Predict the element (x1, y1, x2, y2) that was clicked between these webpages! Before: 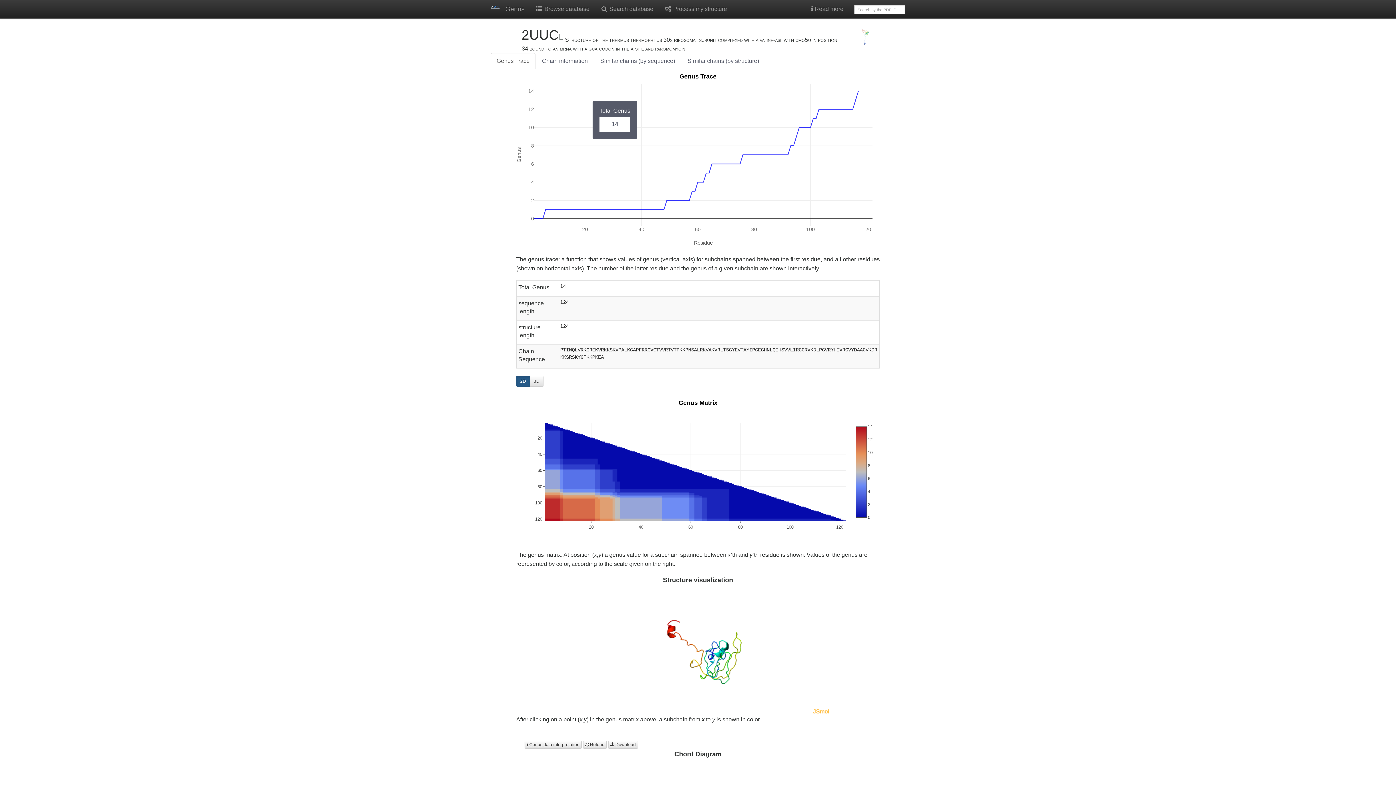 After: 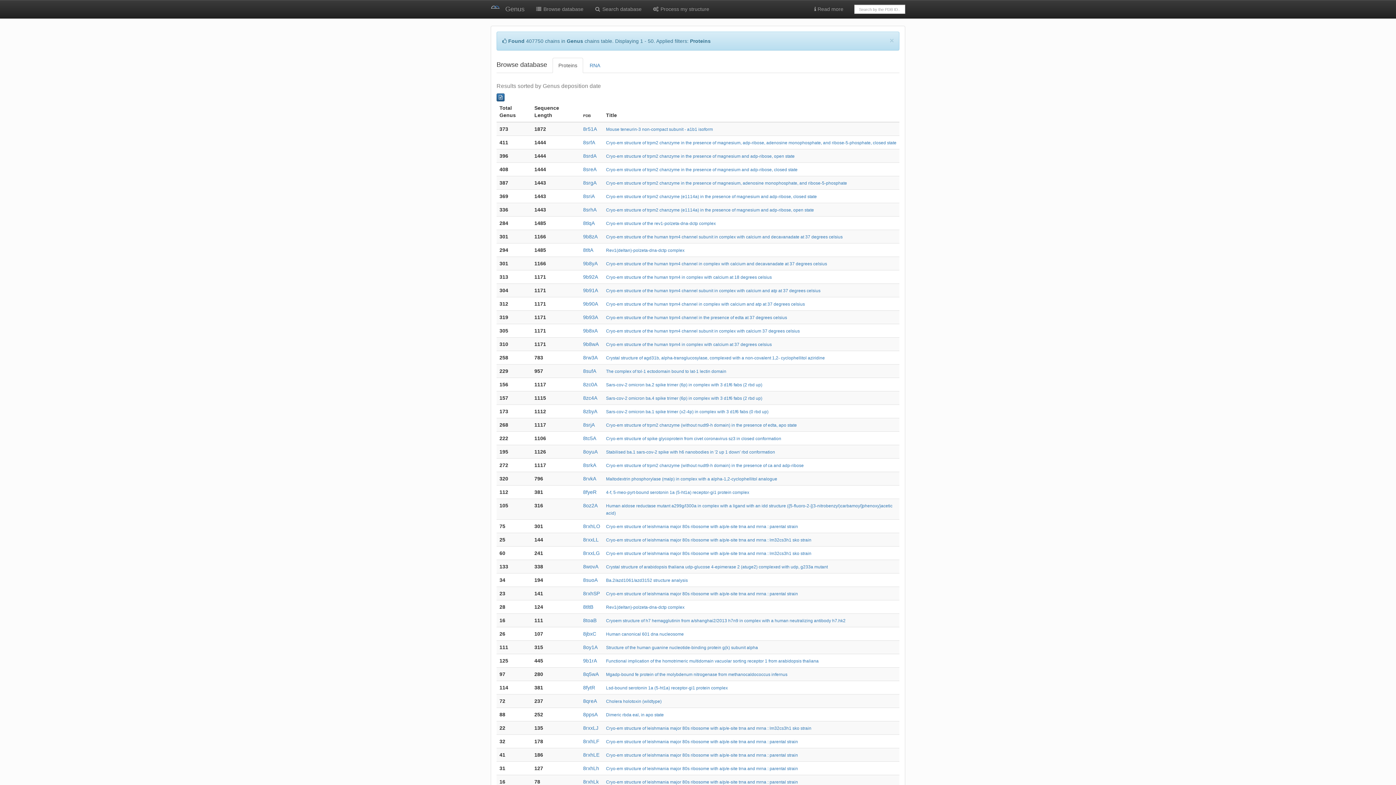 Action: label:  Browse database bbox: (530, 0, 595, 18)